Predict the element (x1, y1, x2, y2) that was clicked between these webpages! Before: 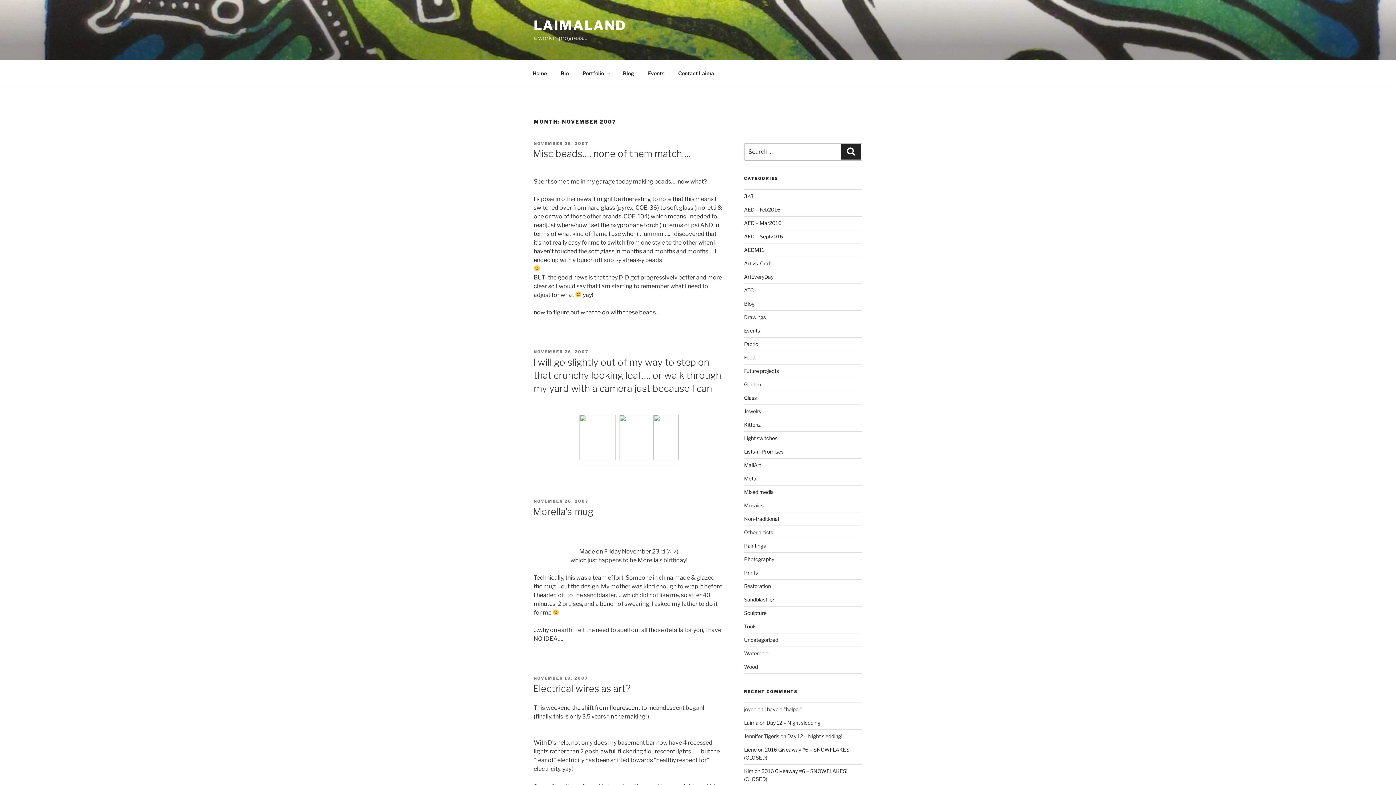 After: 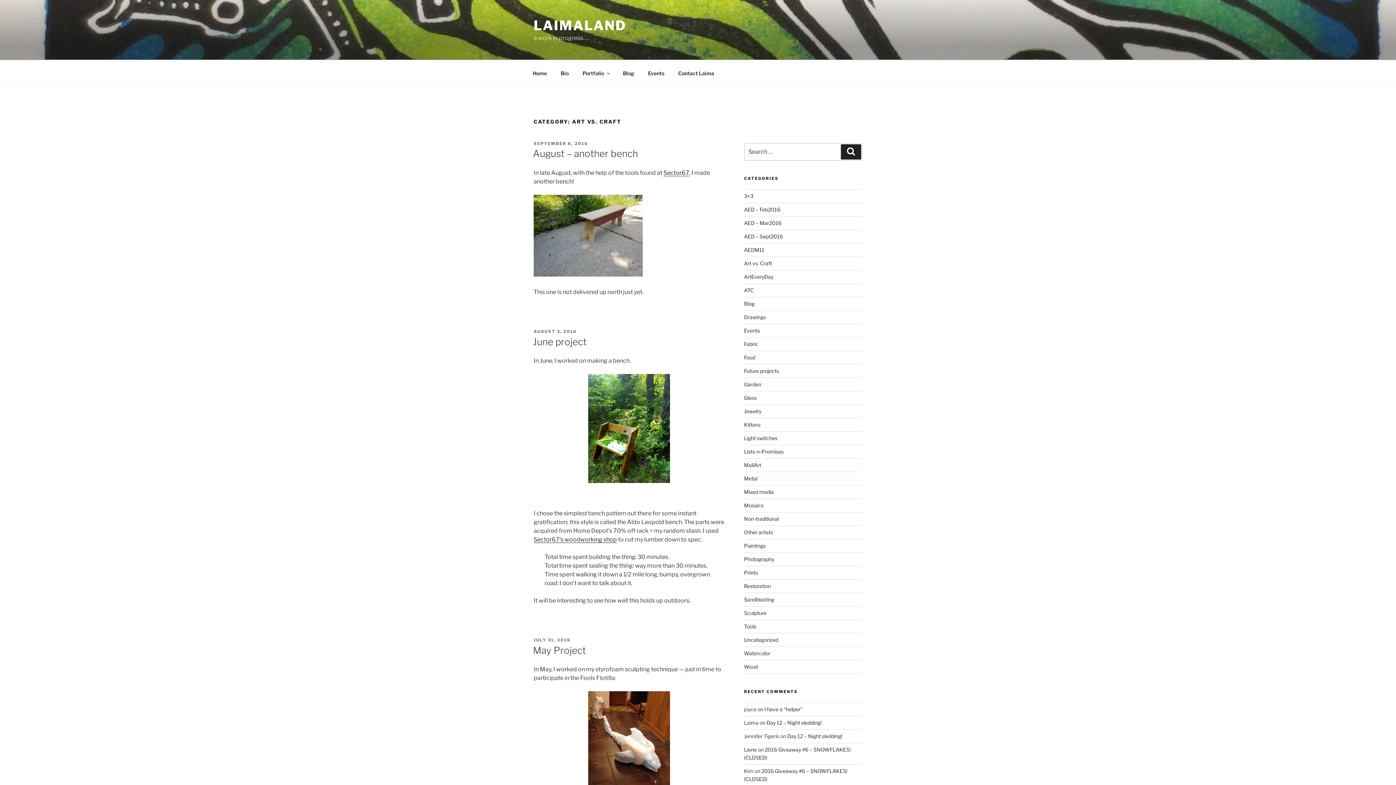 Action: bbox: (744, 260, 772, 266) label: Art vs. Craft